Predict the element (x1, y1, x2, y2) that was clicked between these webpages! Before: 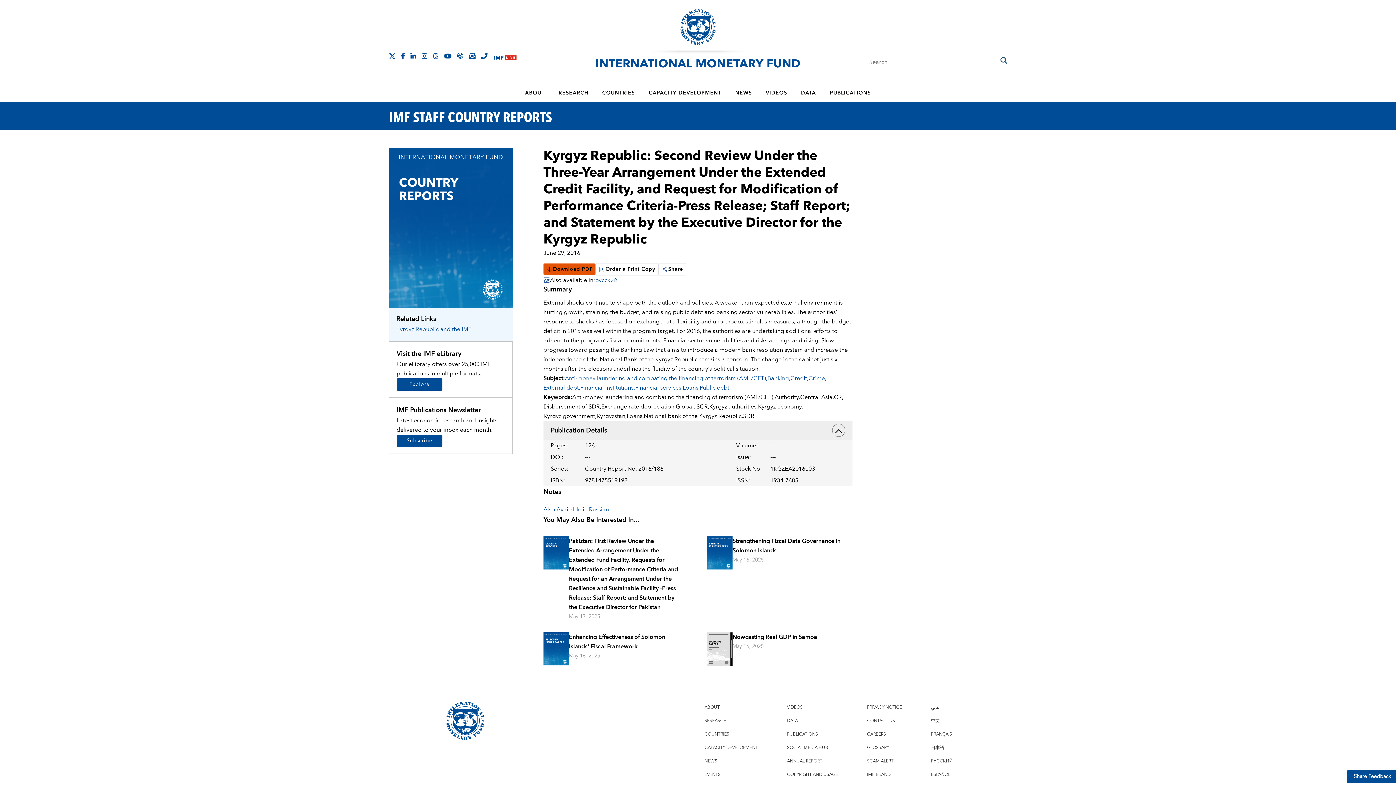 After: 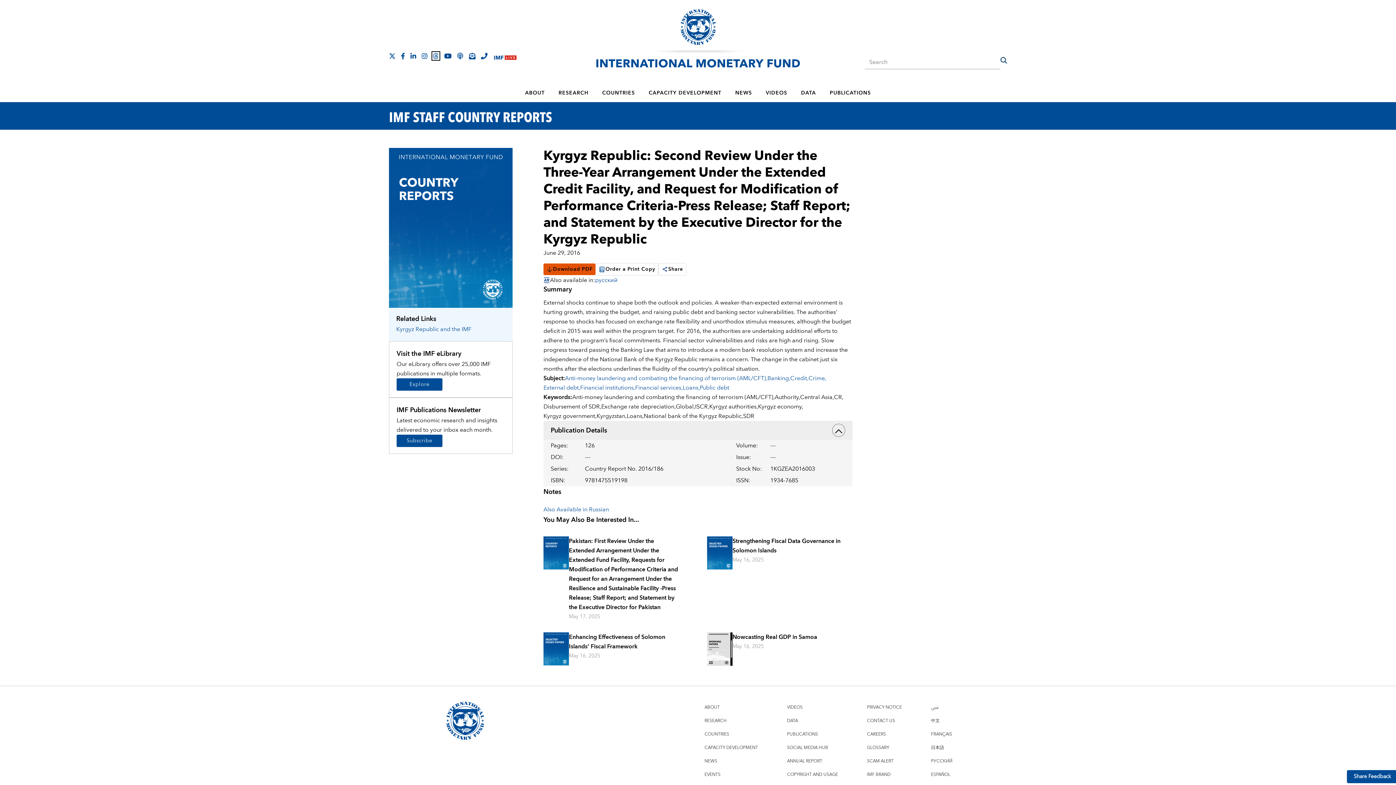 Action: bbox: (433, 52, 438, 59)